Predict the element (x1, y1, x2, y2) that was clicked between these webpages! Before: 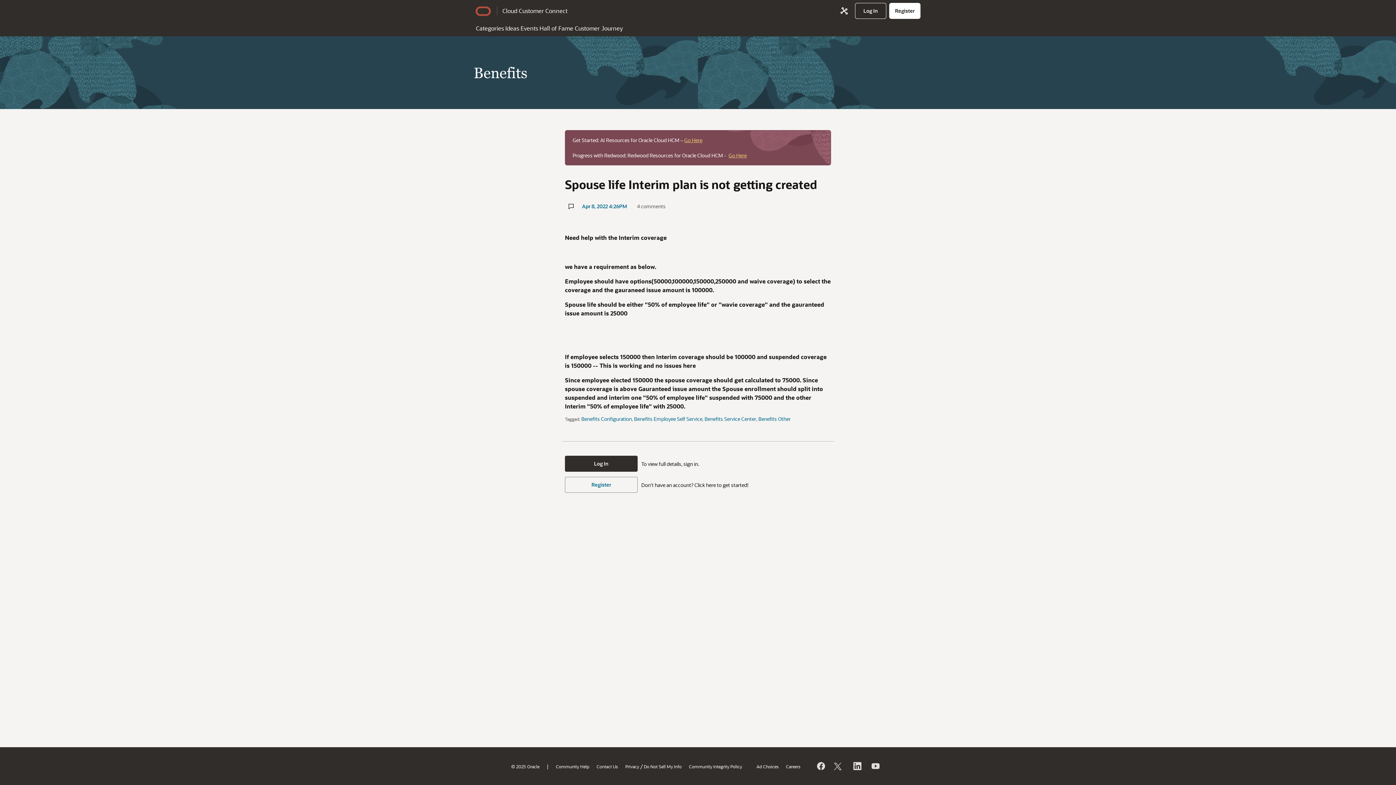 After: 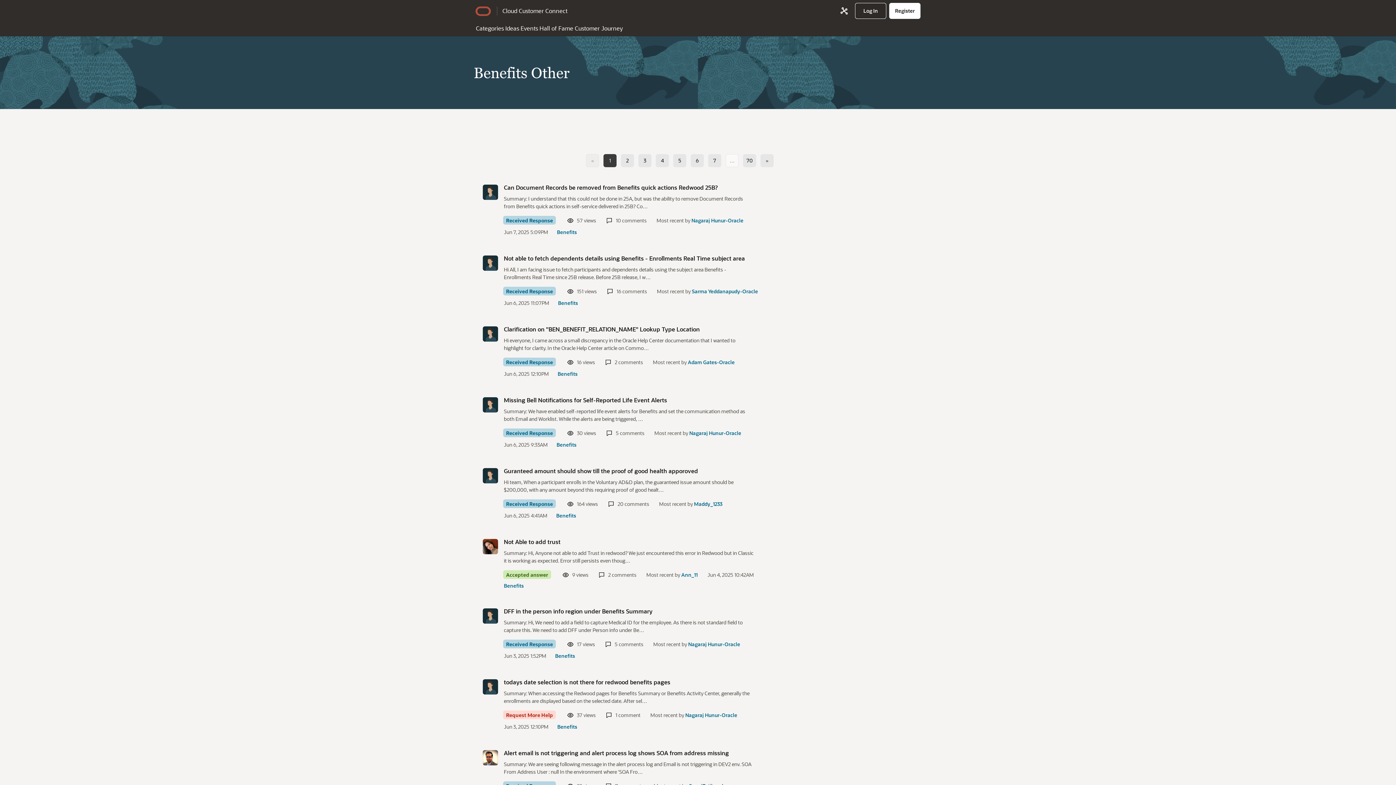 Action: label: Benefits Other bbox: (758, 415, 790, 422)